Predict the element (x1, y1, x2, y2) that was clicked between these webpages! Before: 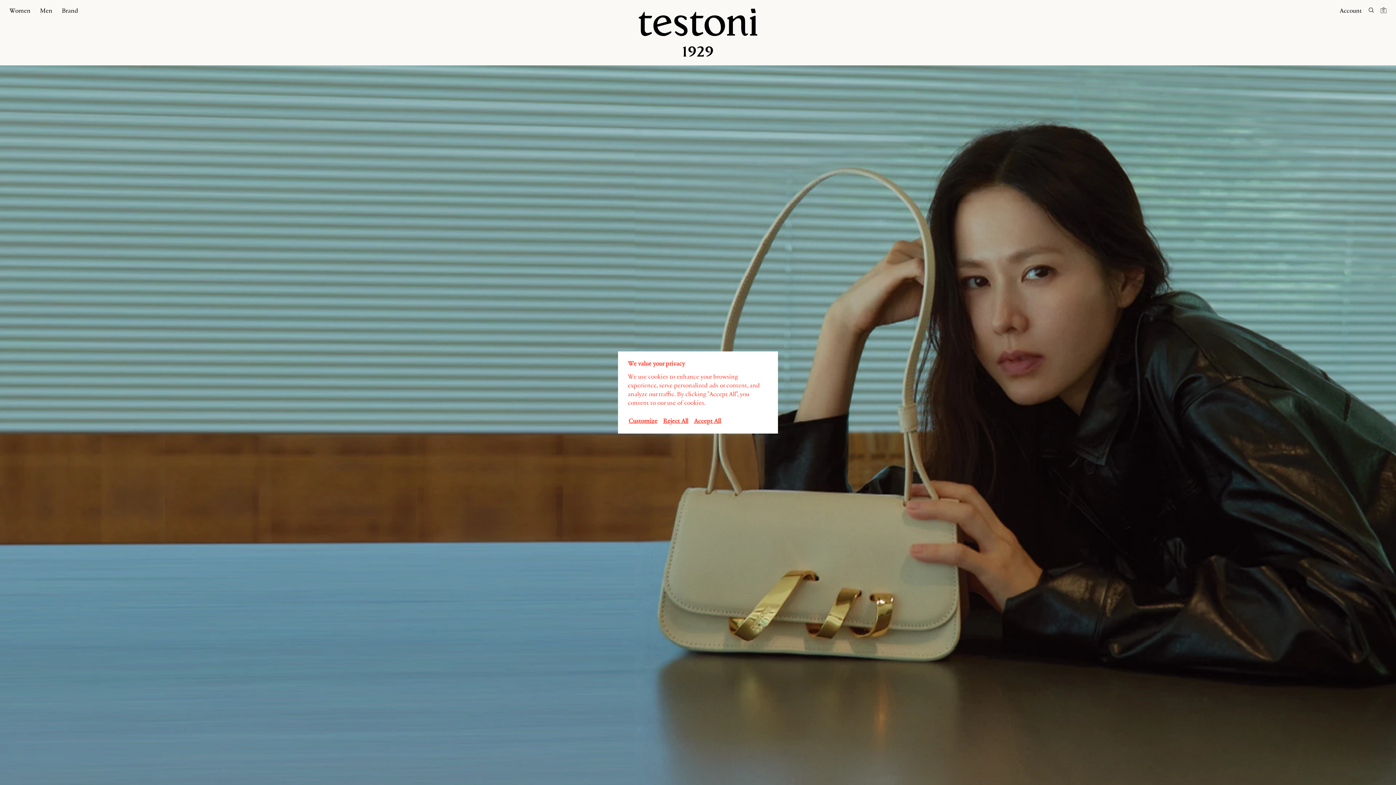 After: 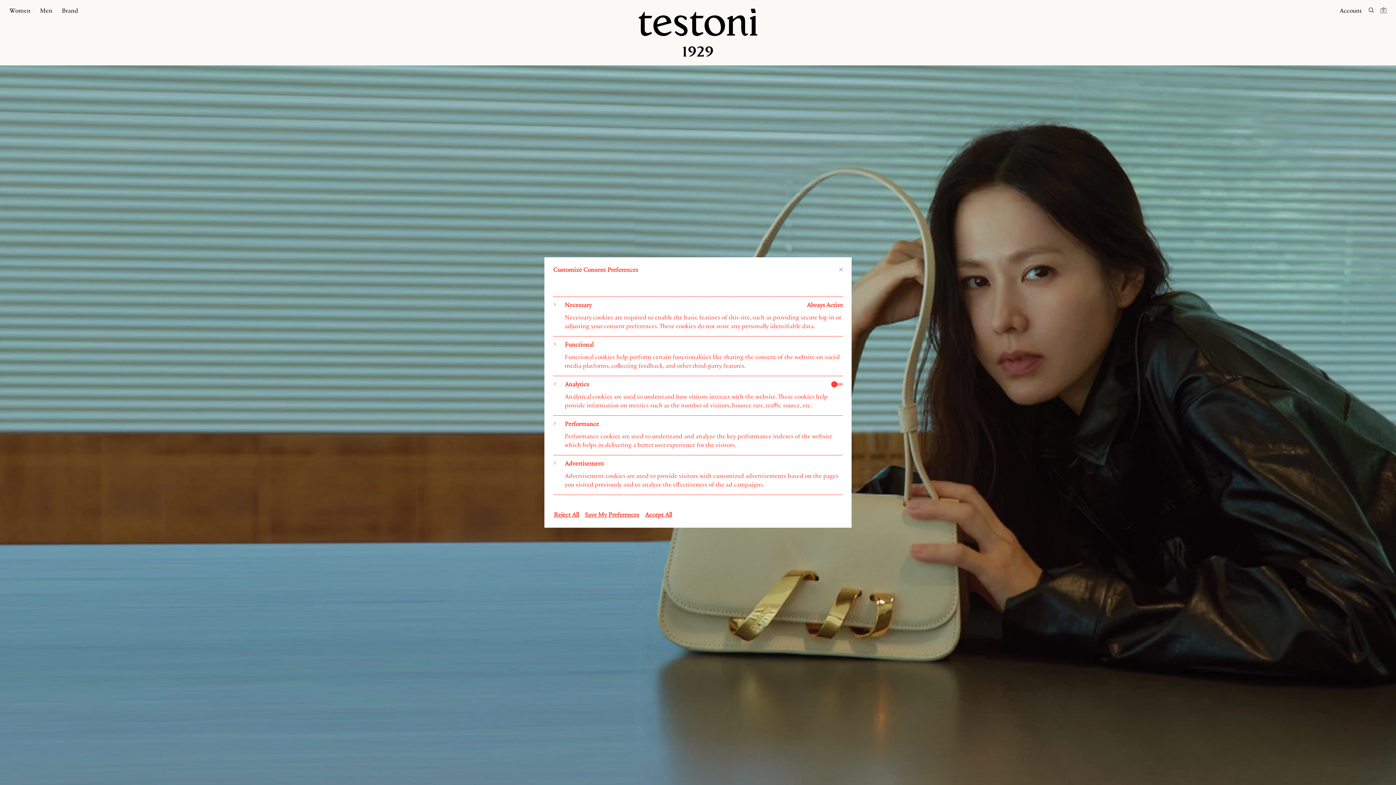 Action: bbox: (628, 413, 661, 426) label: Customize